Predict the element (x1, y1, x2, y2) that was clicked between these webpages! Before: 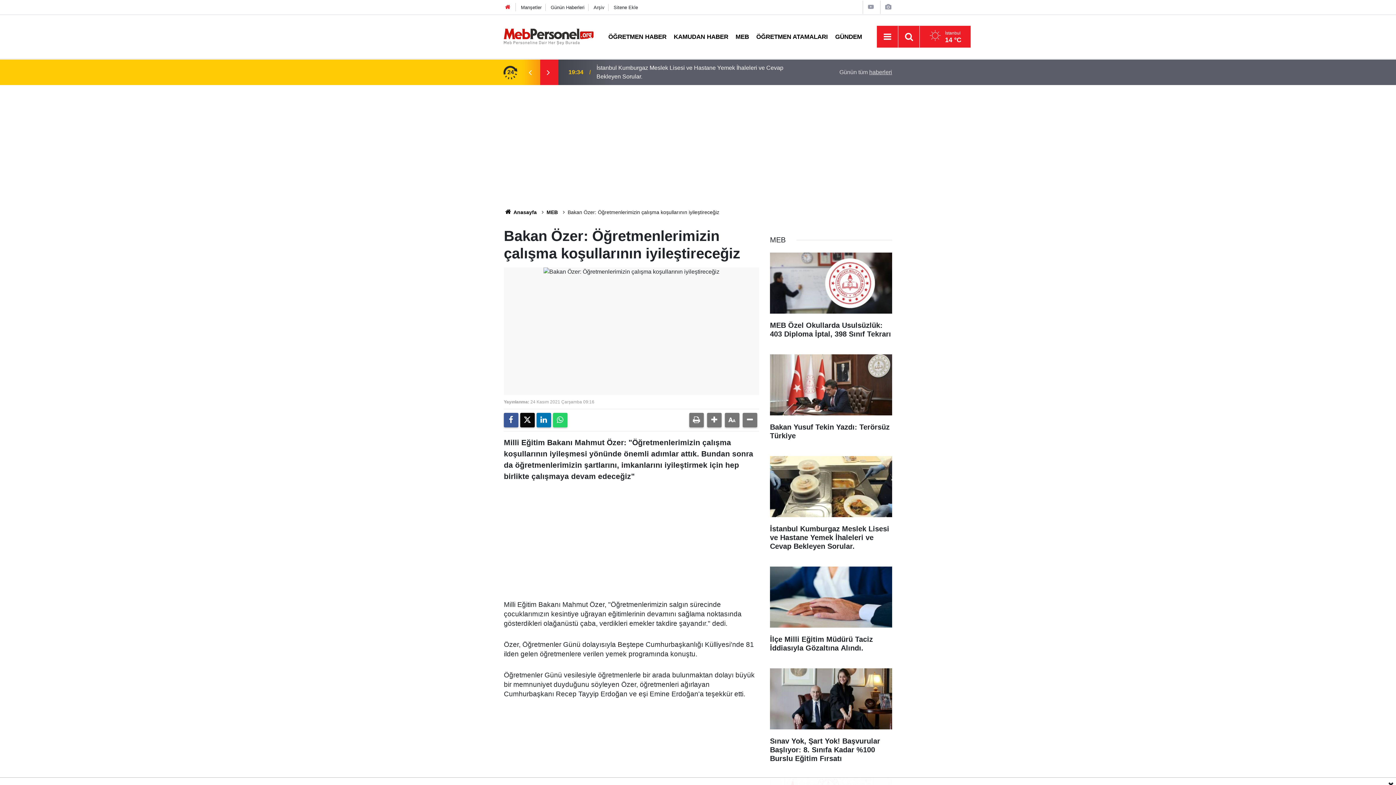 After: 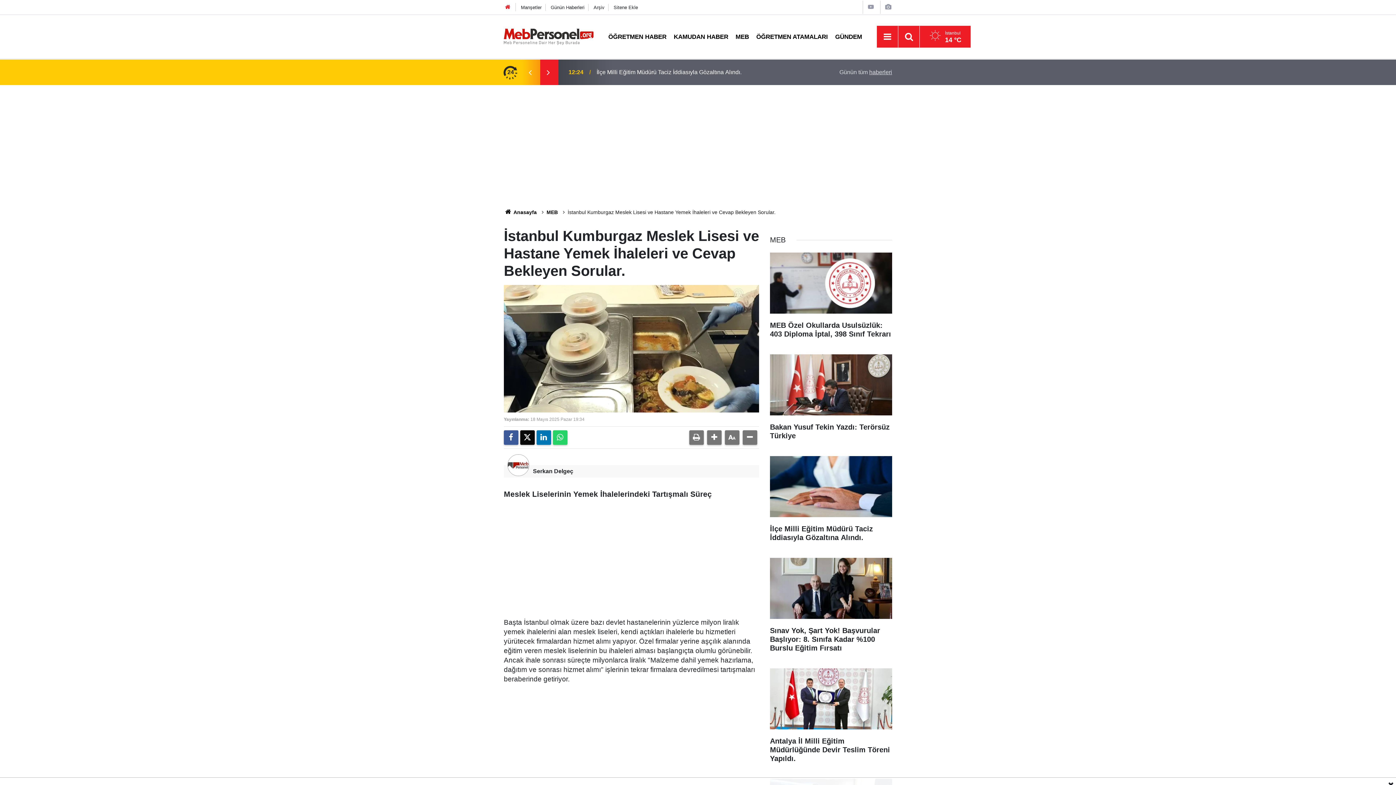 Action: label: İstanbul Kumburgaz Meslek Lisesi ve Hastane Yemek İhaleleri ve Cevap Bekleyen Sorular. bbox: (770, 456, 892, 558)